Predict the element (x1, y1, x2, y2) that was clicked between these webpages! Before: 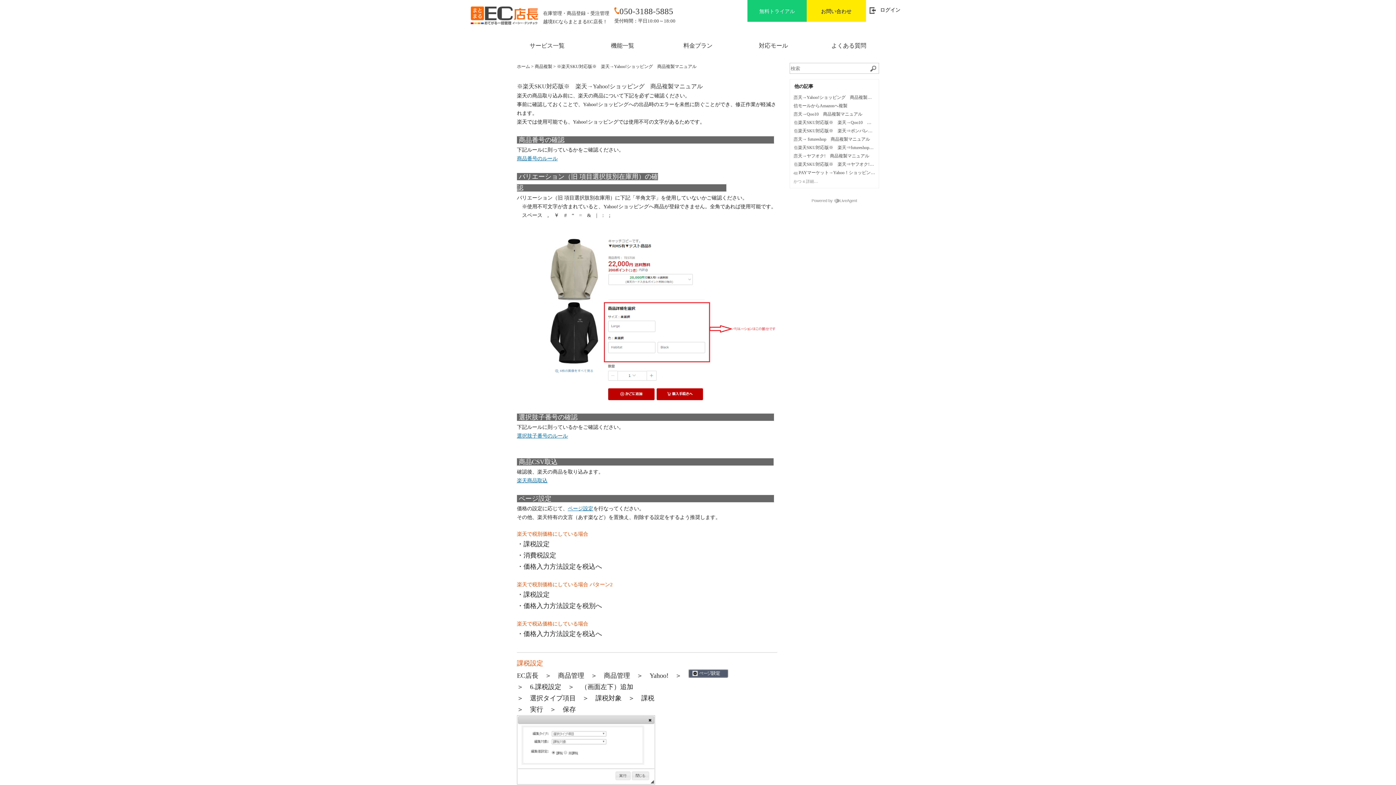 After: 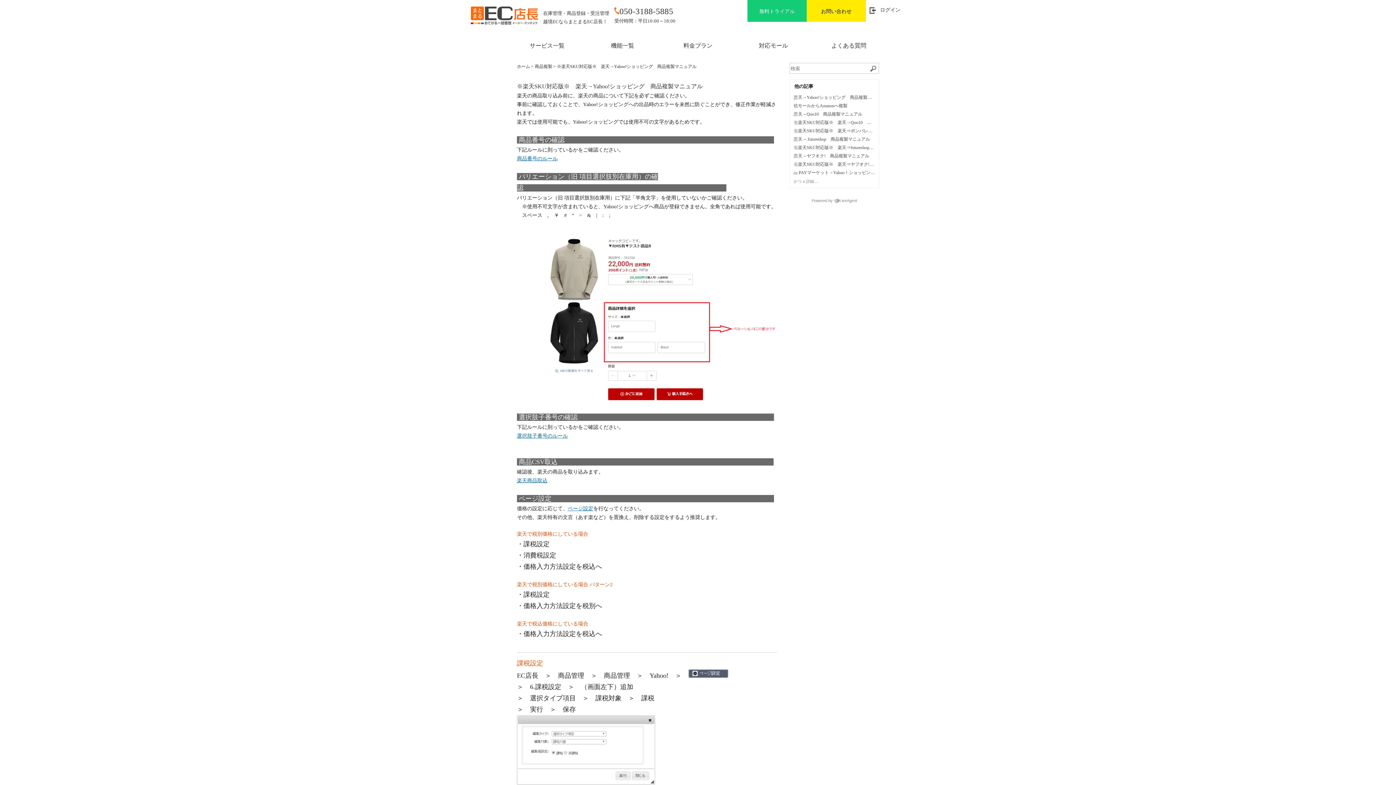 Action: bbox: (866, 0, 925, 14) label: ログイン